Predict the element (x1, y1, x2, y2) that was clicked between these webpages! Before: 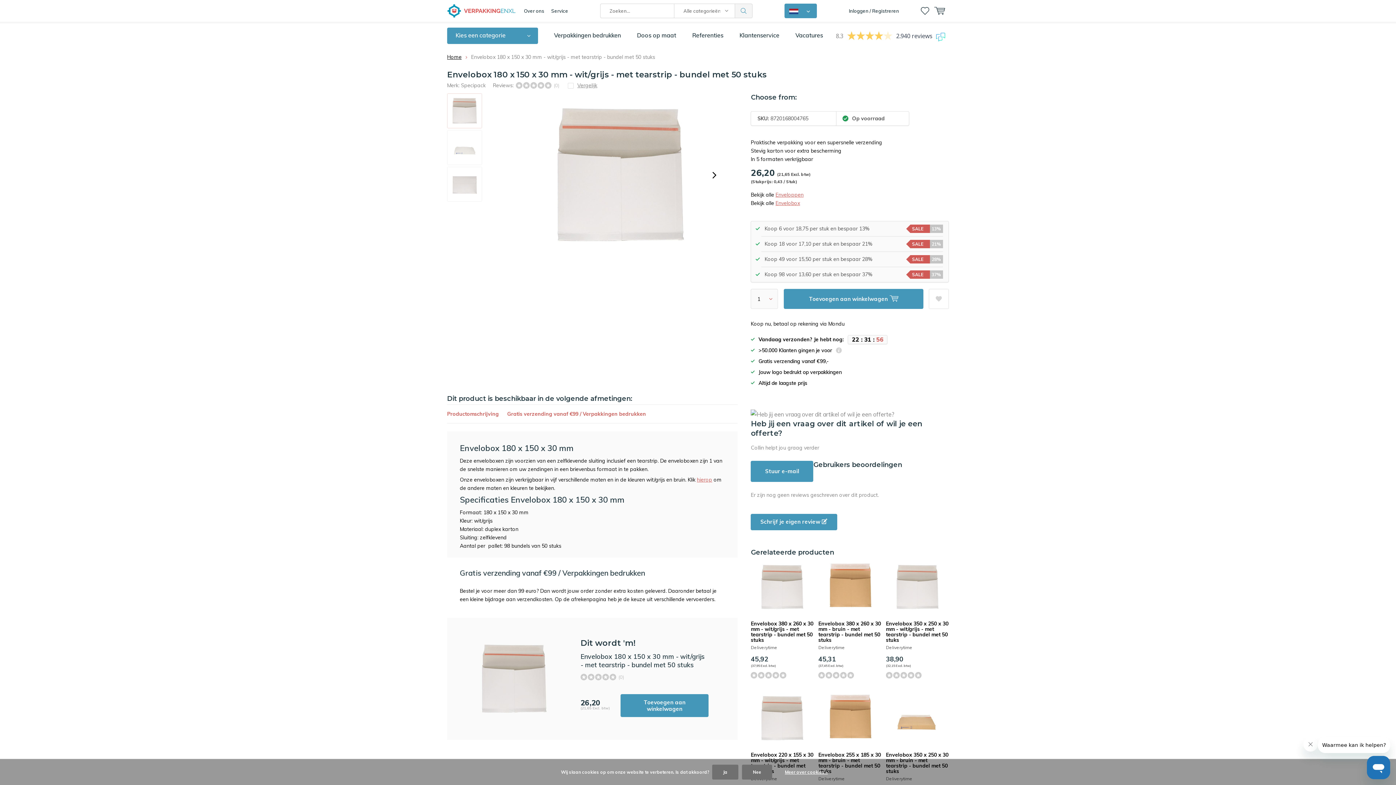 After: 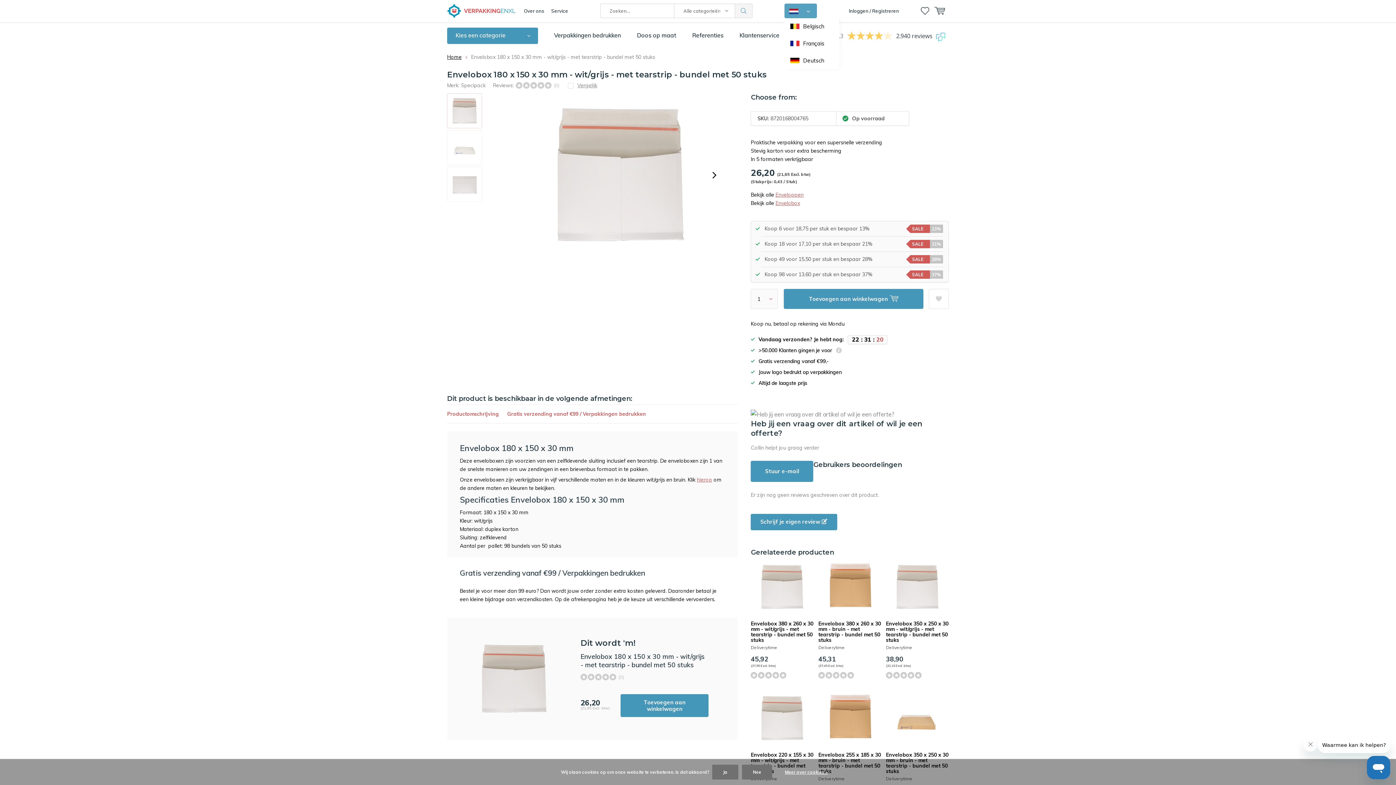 Action: bbox: (784, 3, 817, 18)